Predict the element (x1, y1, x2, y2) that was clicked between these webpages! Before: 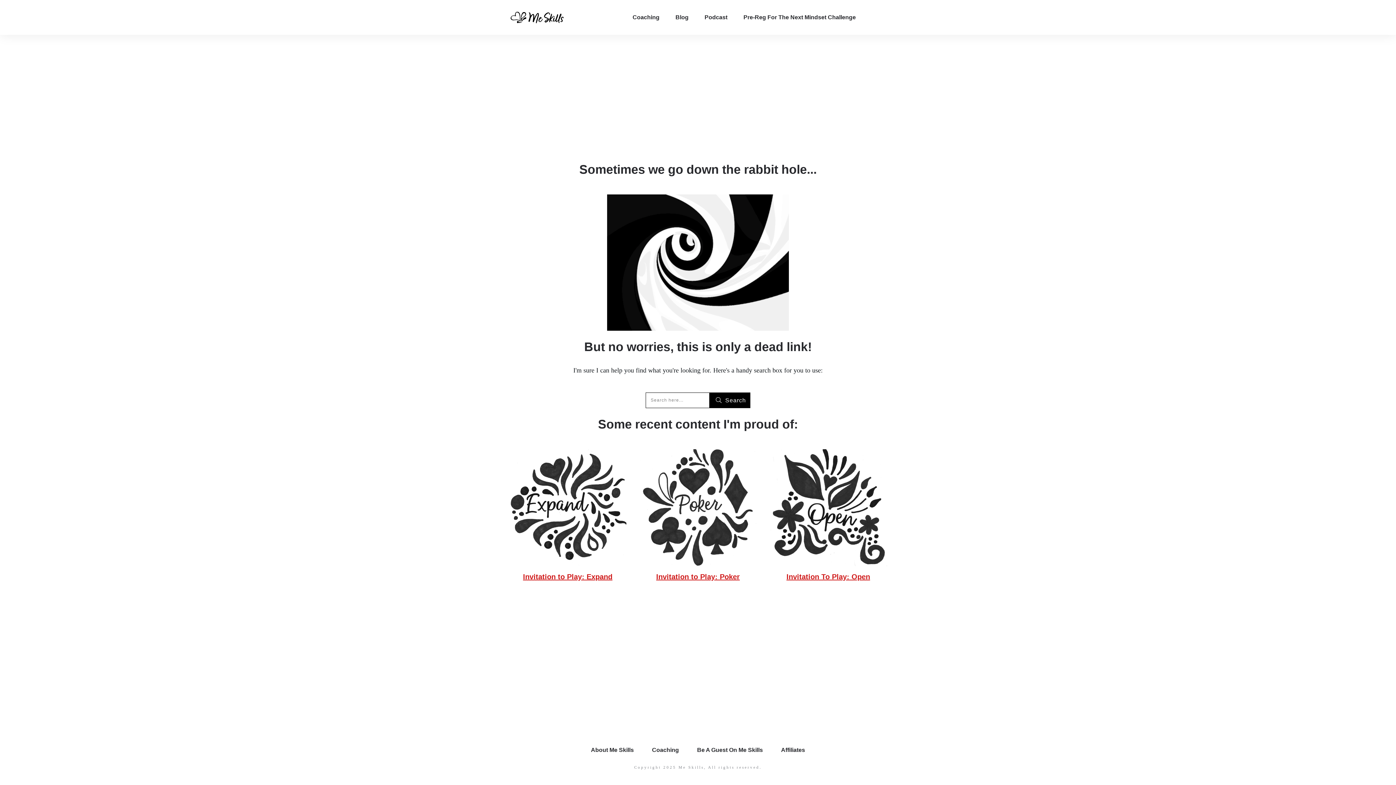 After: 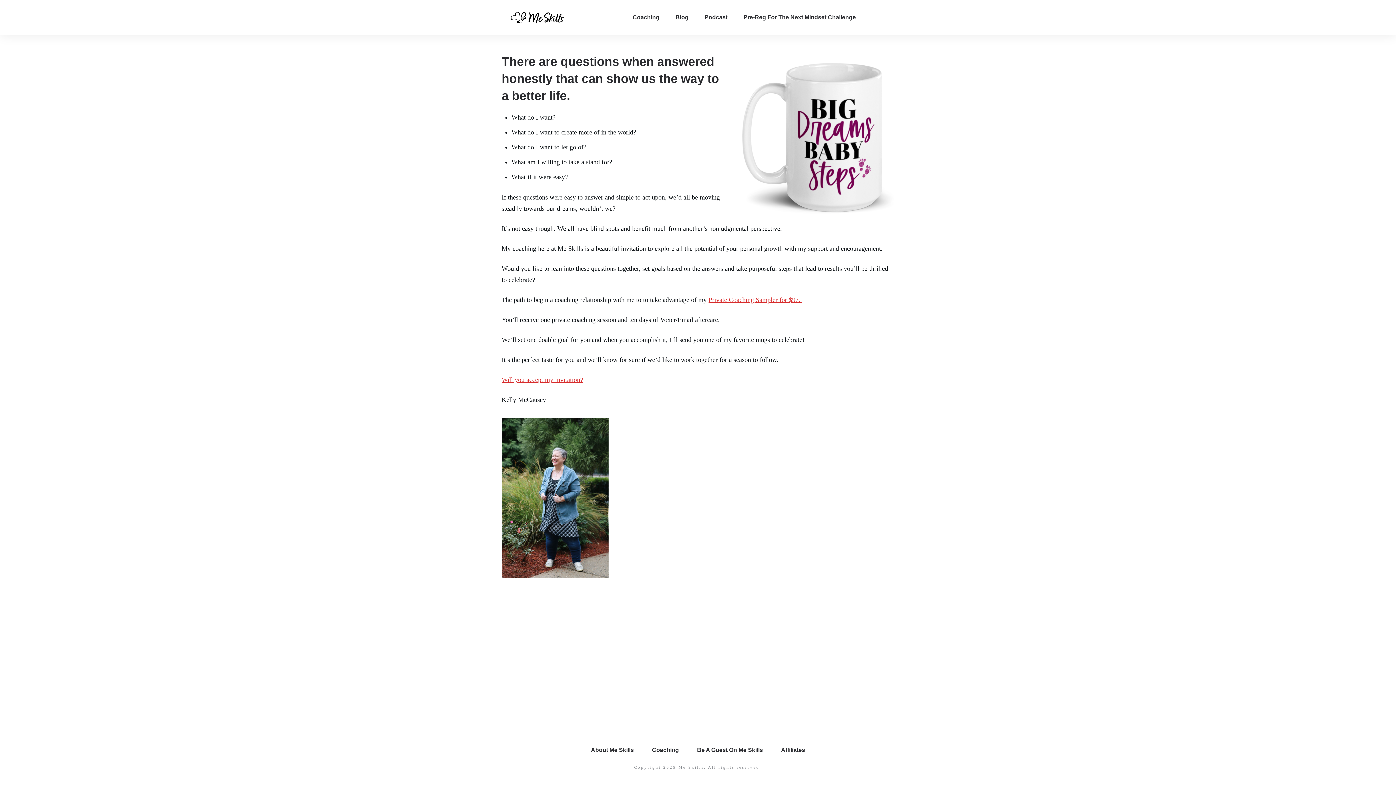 Action: bbox: (632, 11, 659, 23) label: Coaching